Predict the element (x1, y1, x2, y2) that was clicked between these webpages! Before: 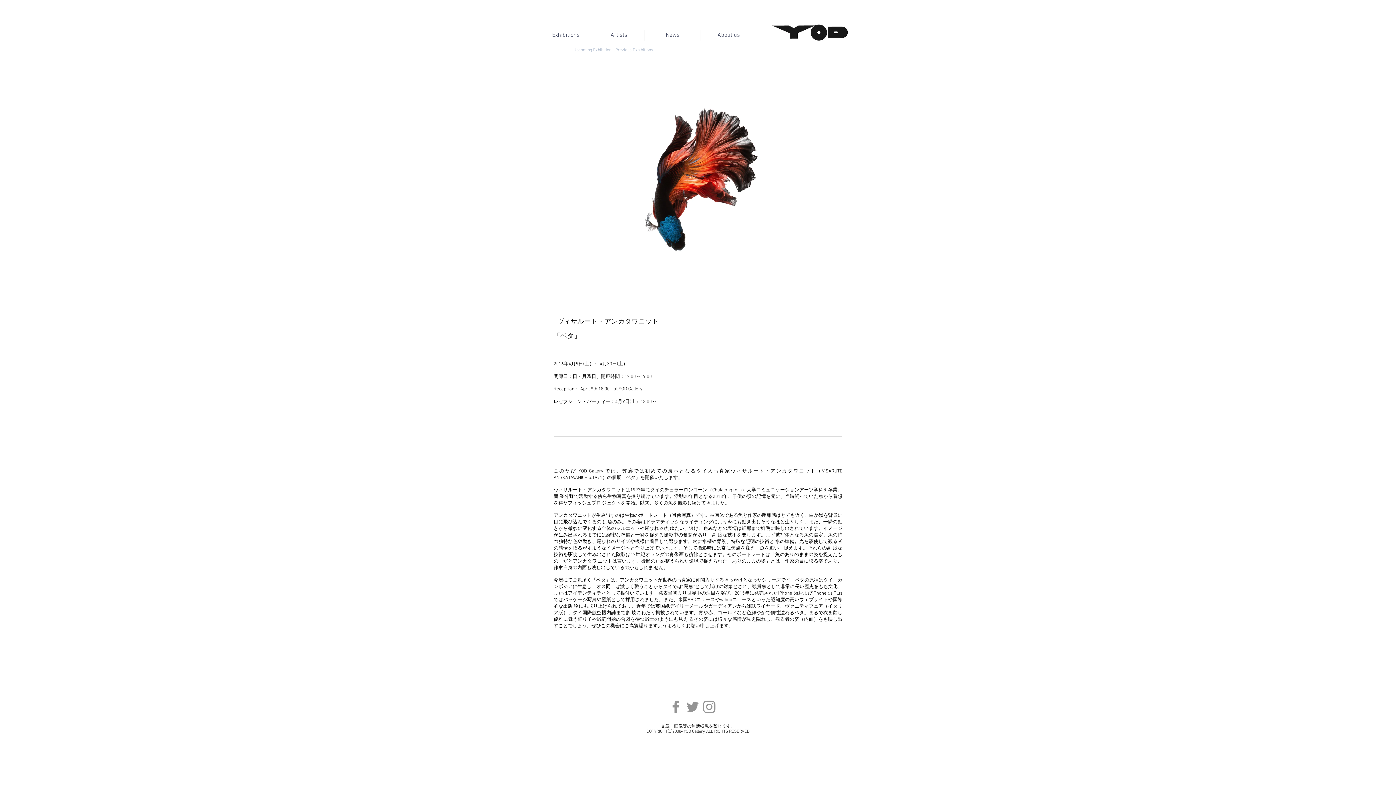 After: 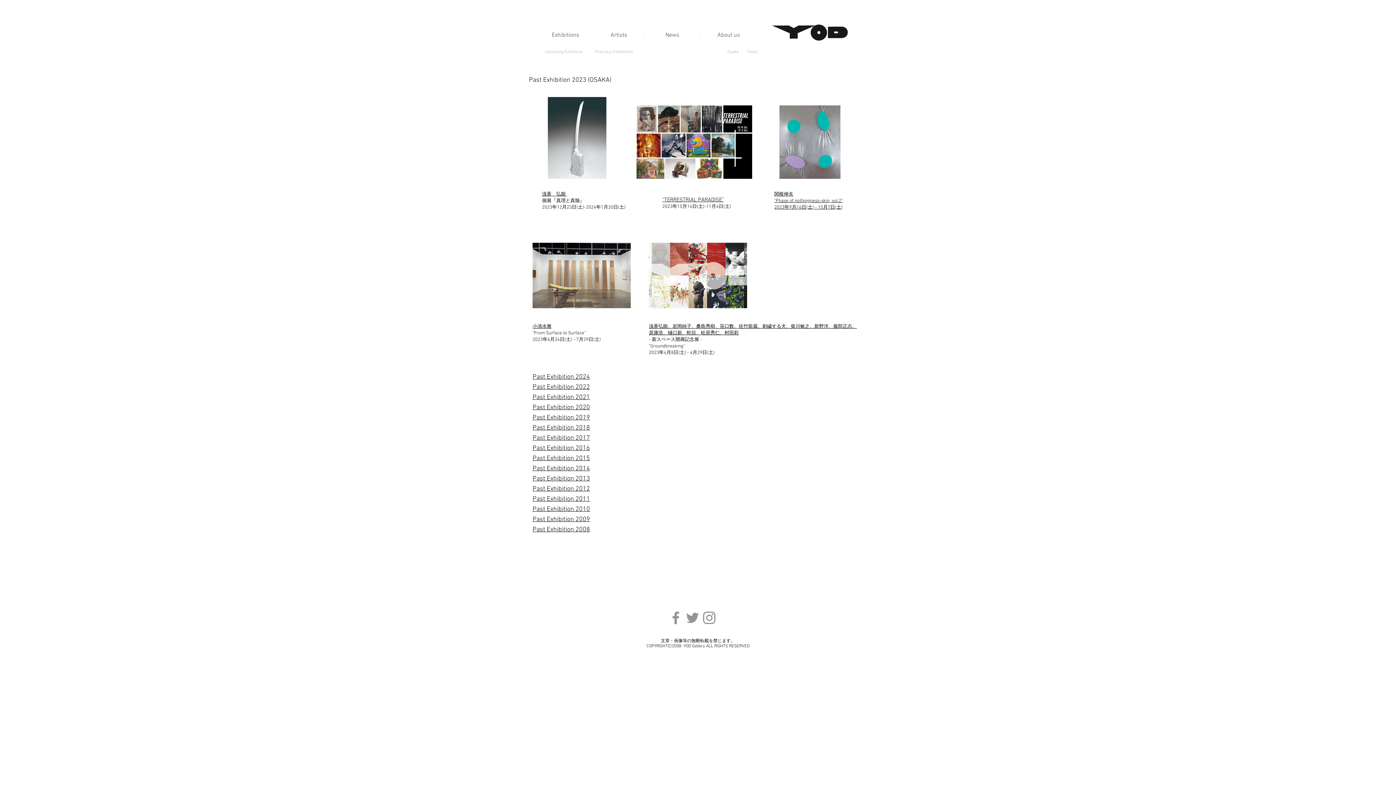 Action: label: Previous Exhibitions bbox: (613, 44, 655, 55)